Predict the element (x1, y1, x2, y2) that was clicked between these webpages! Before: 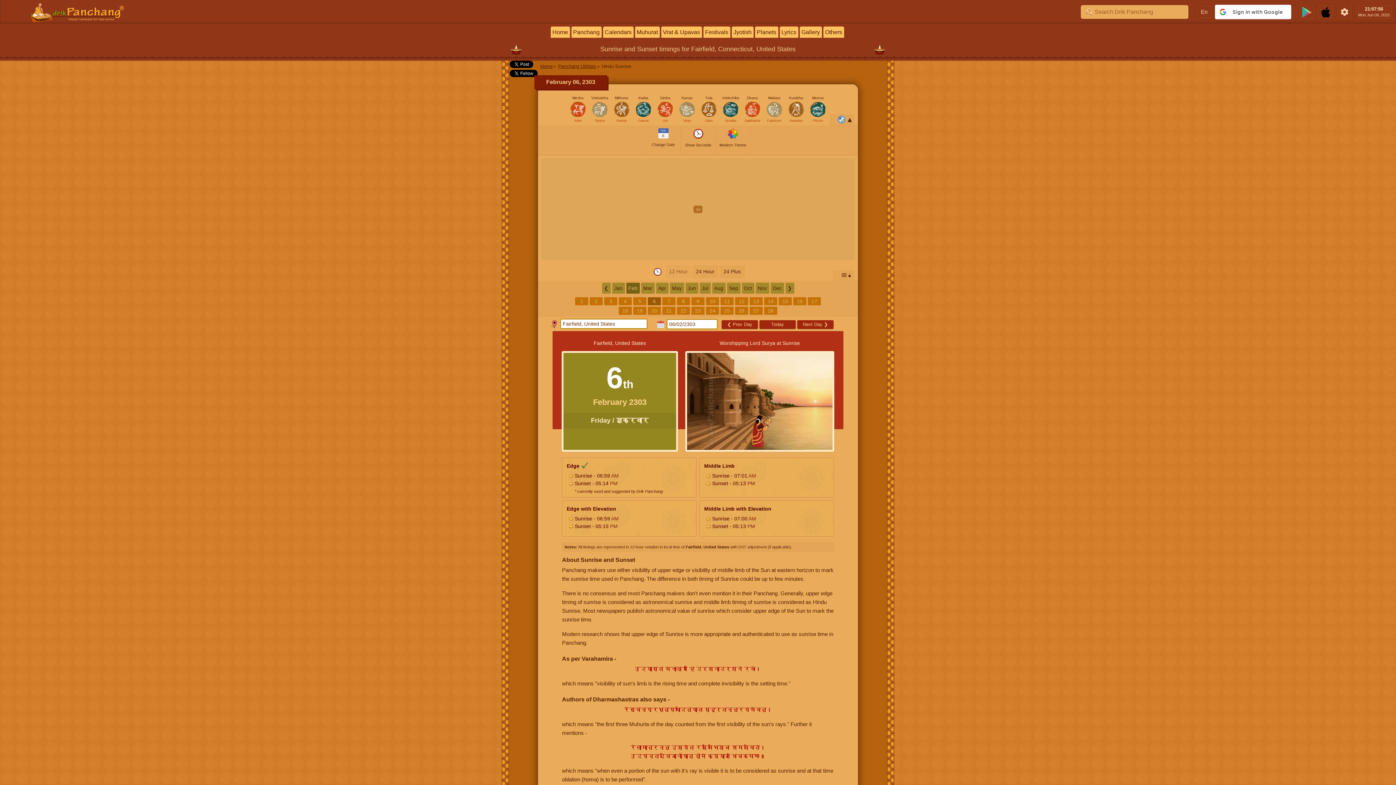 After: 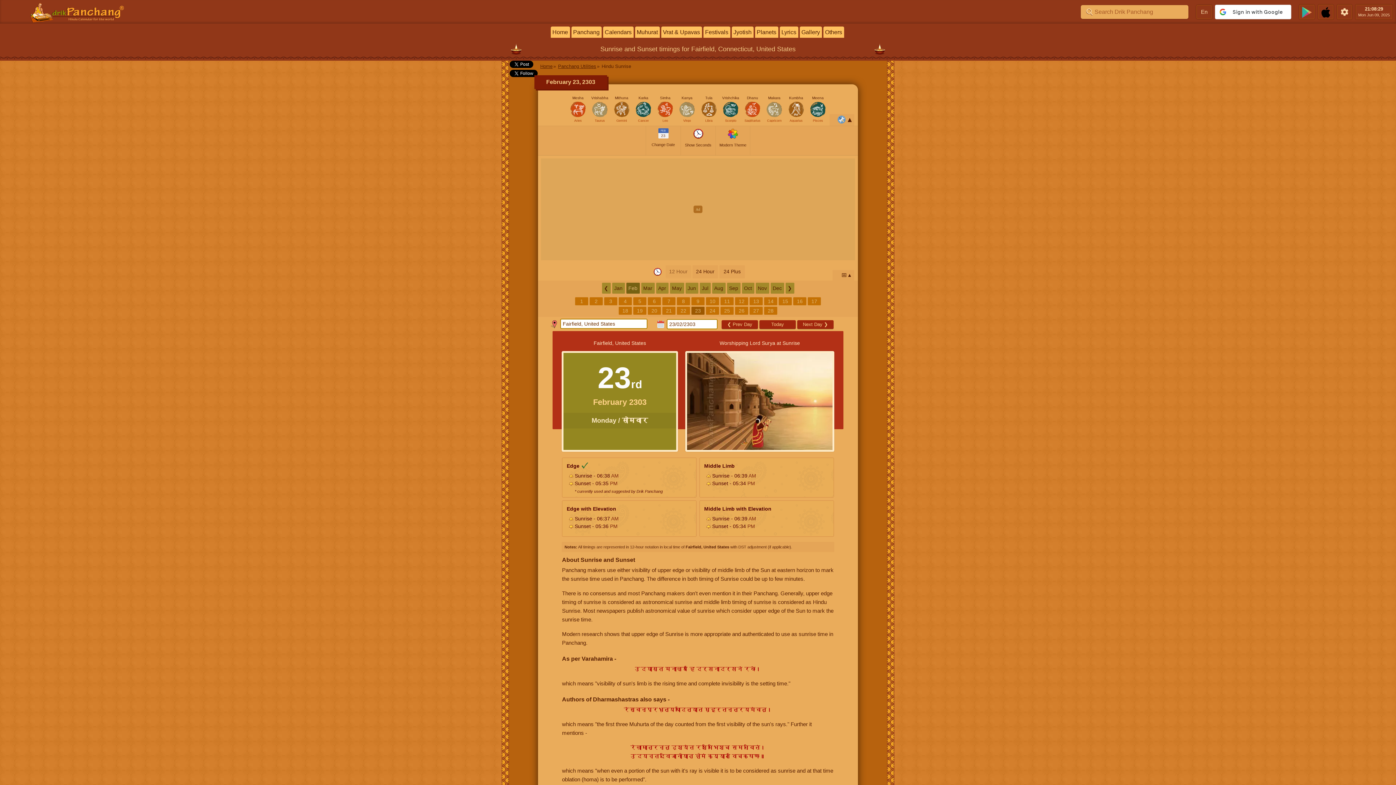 Action: bbox: (691, 306, 704, 314) label: 23